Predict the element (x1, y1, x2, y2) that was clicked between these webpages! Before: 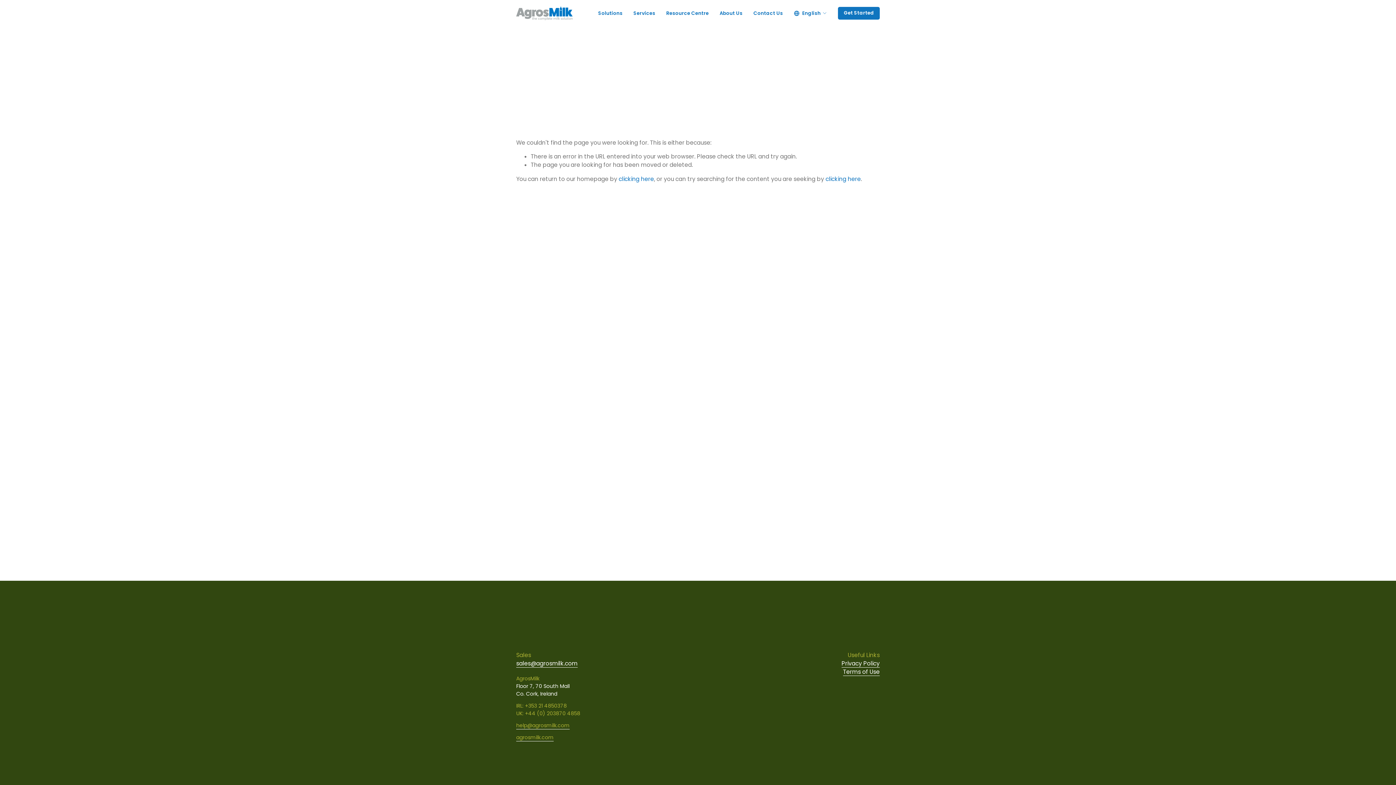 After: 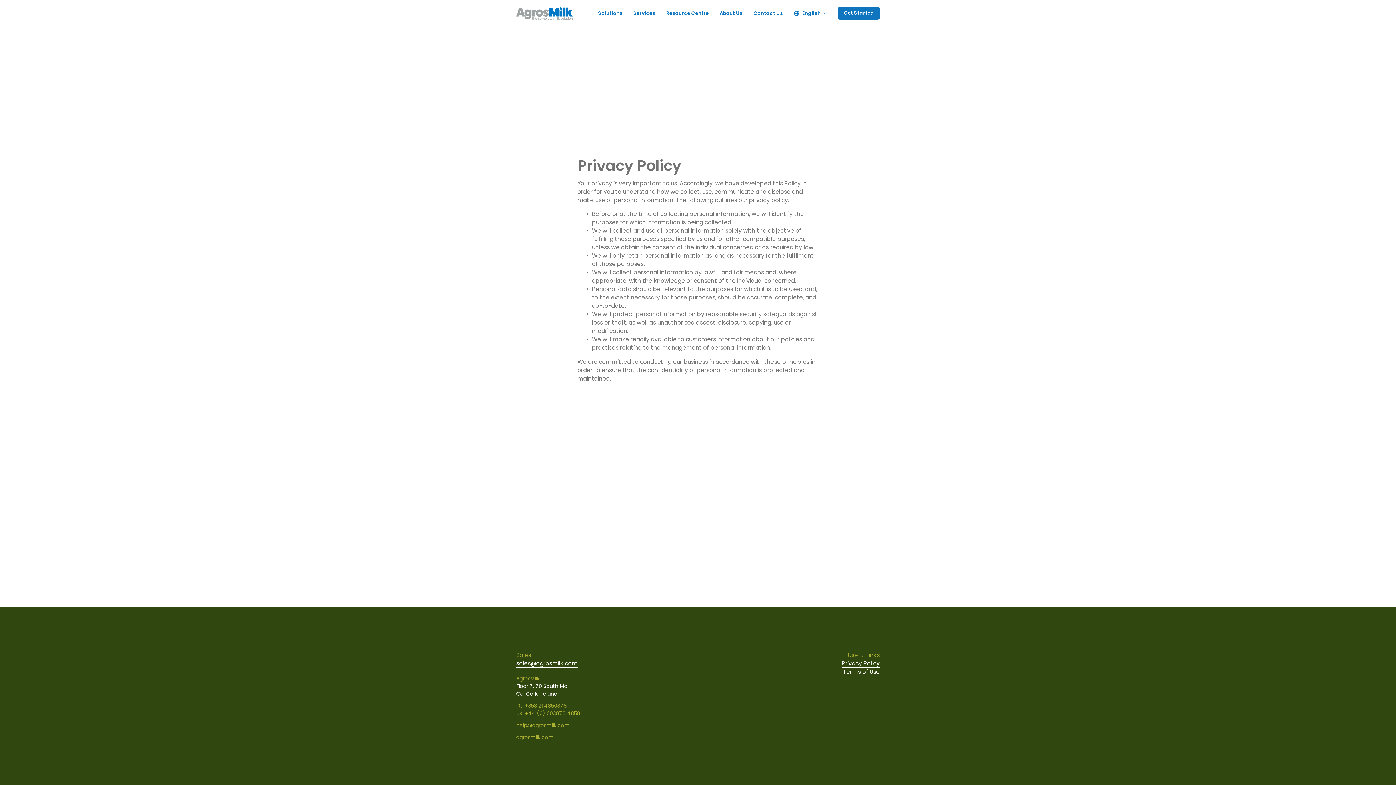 Action: bbox: (841, 659, 880, 668) label: Privacy Policy